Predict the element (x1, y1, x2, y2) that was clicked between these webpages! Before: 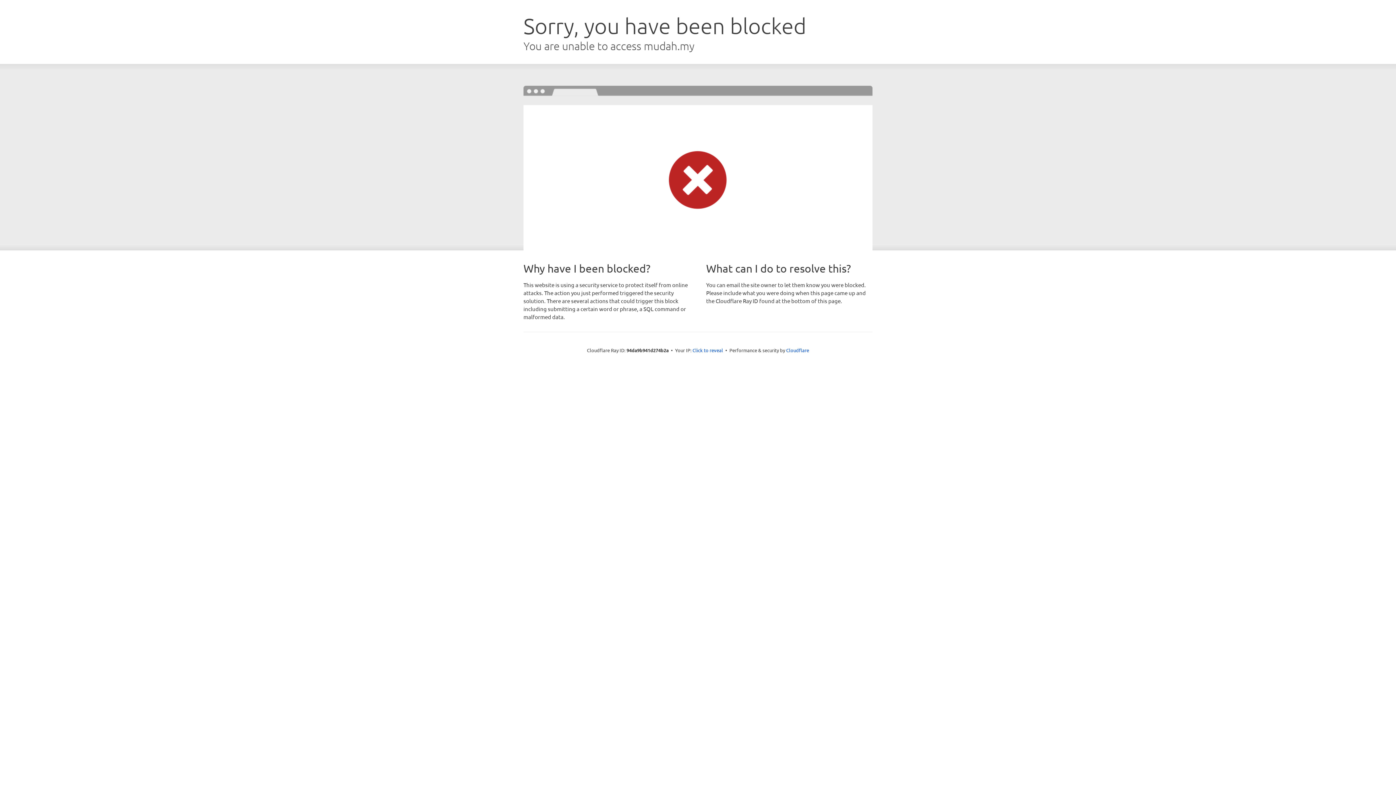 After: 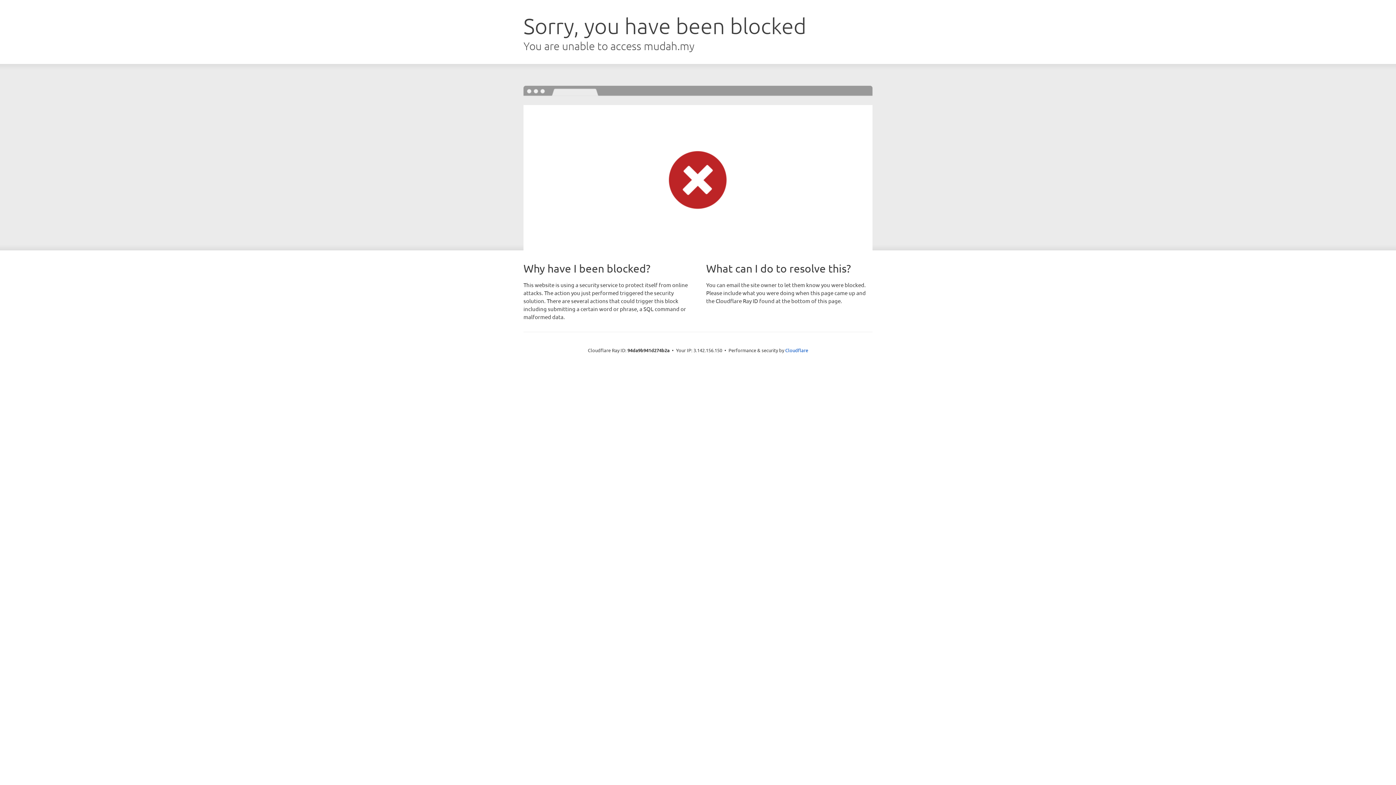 Action: bbox: (692, 346, 723, 353) label: Click to reveal